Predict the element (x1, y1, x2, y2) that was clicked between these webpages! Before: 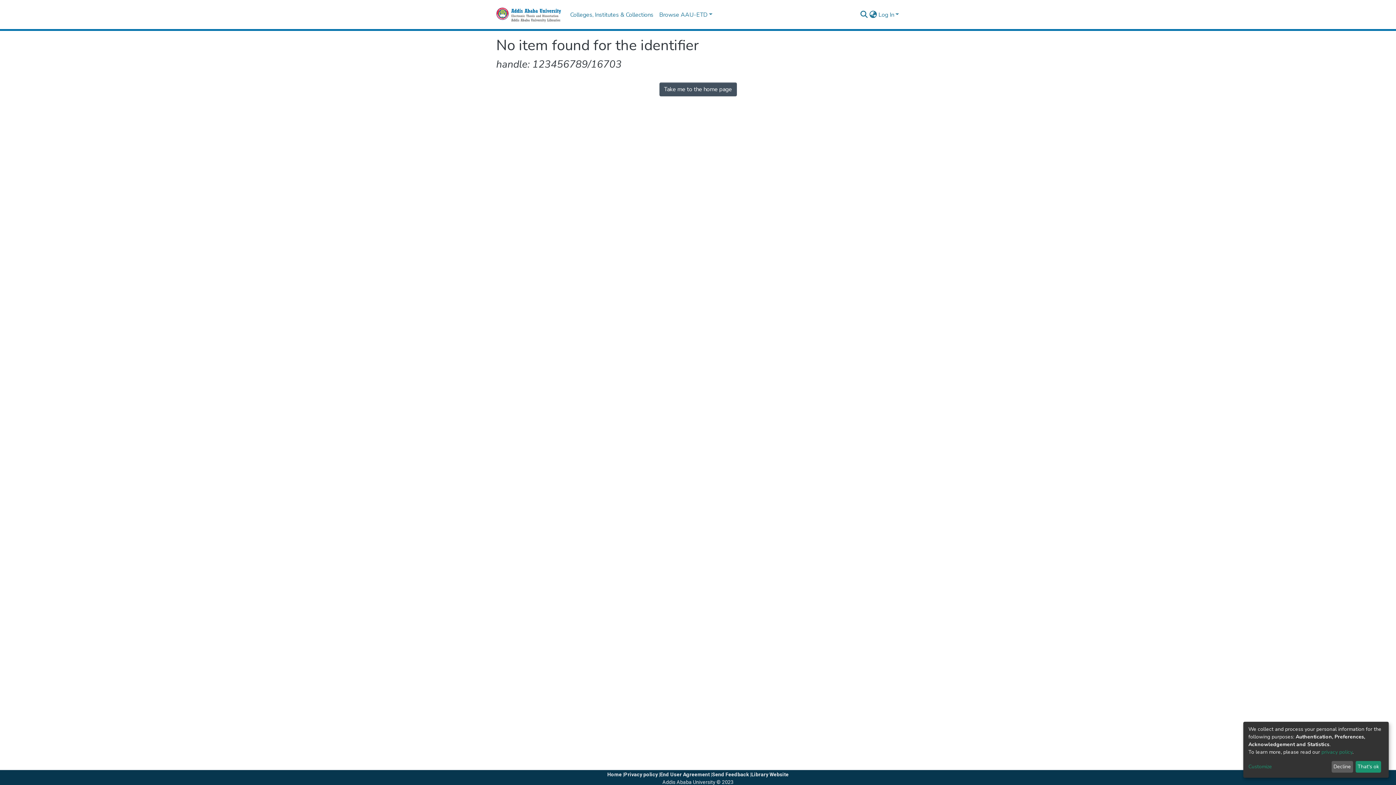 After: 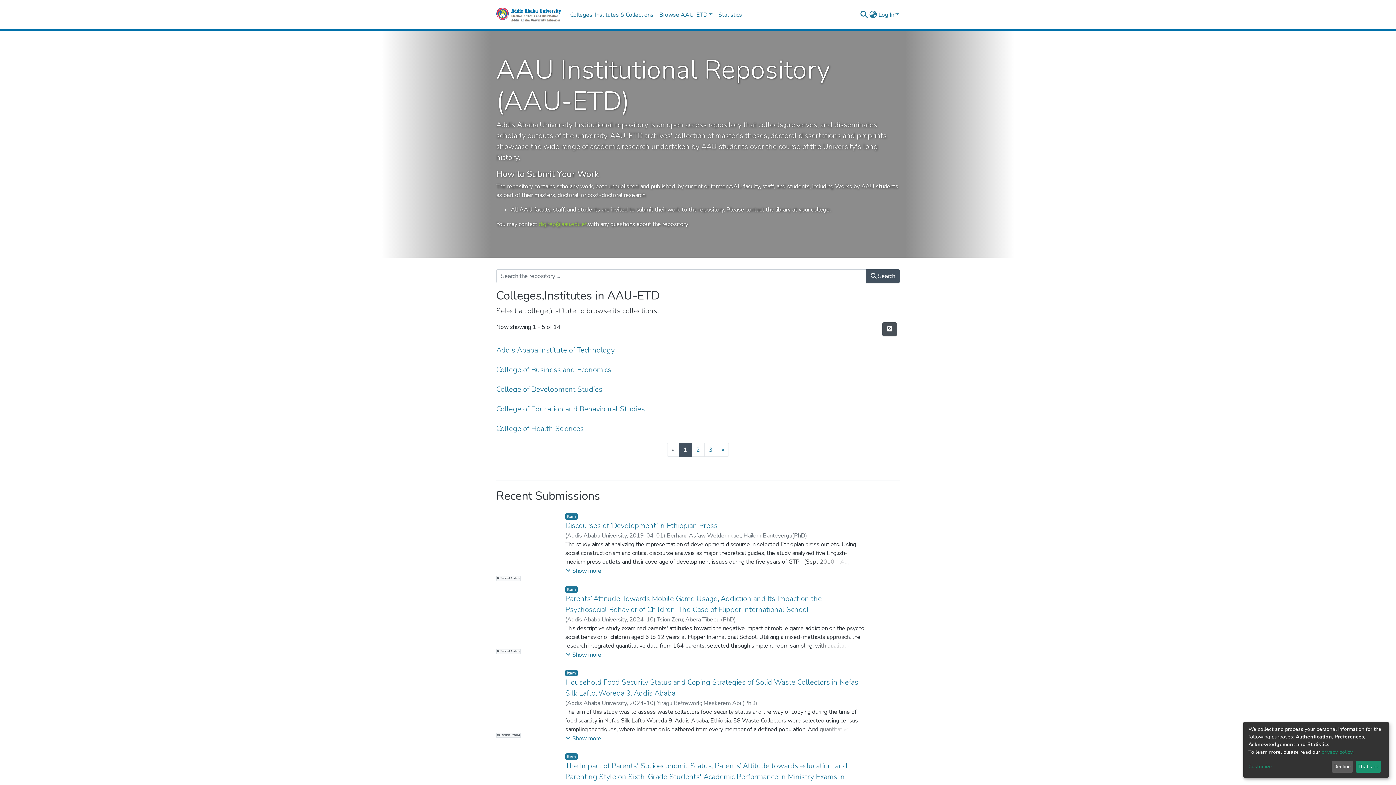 Action: bbox: (496, 5, 561, 23)